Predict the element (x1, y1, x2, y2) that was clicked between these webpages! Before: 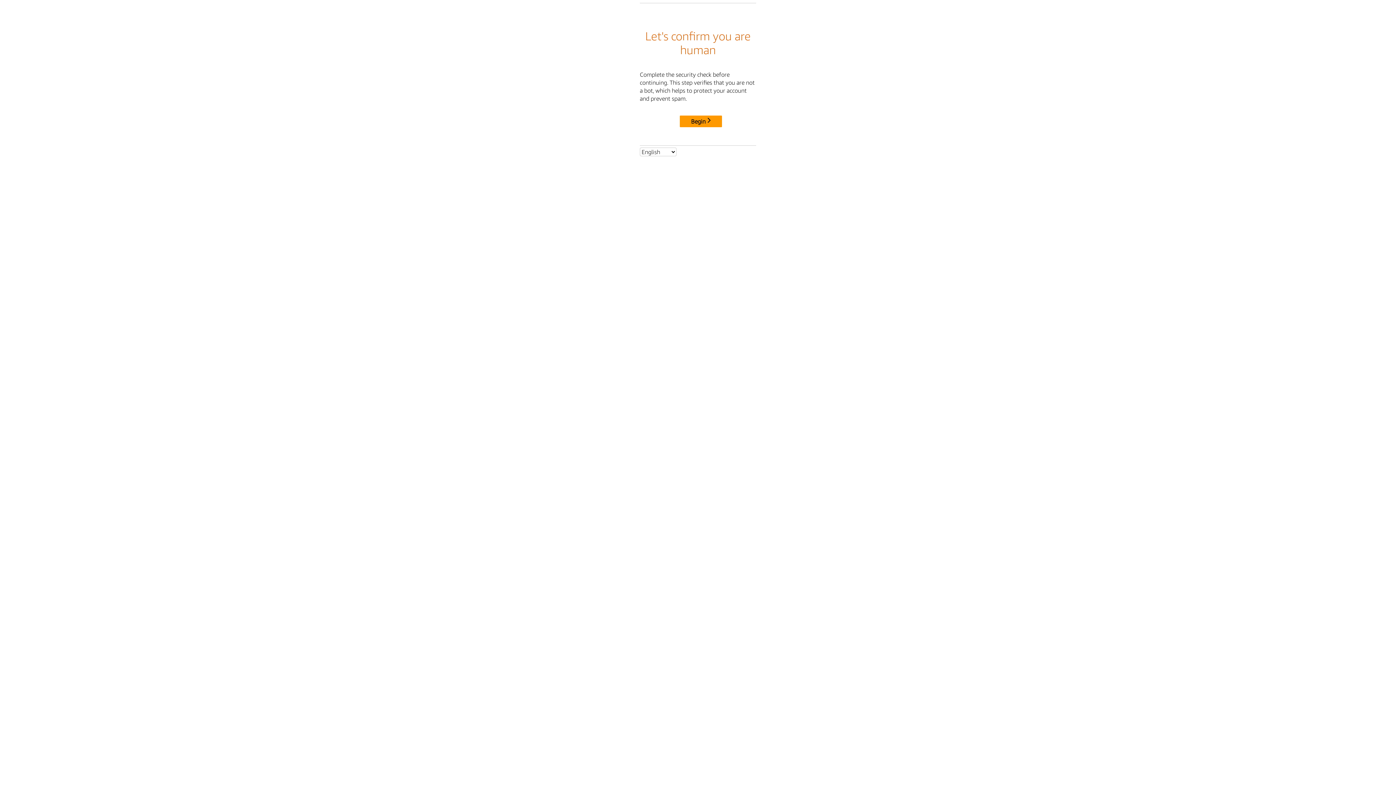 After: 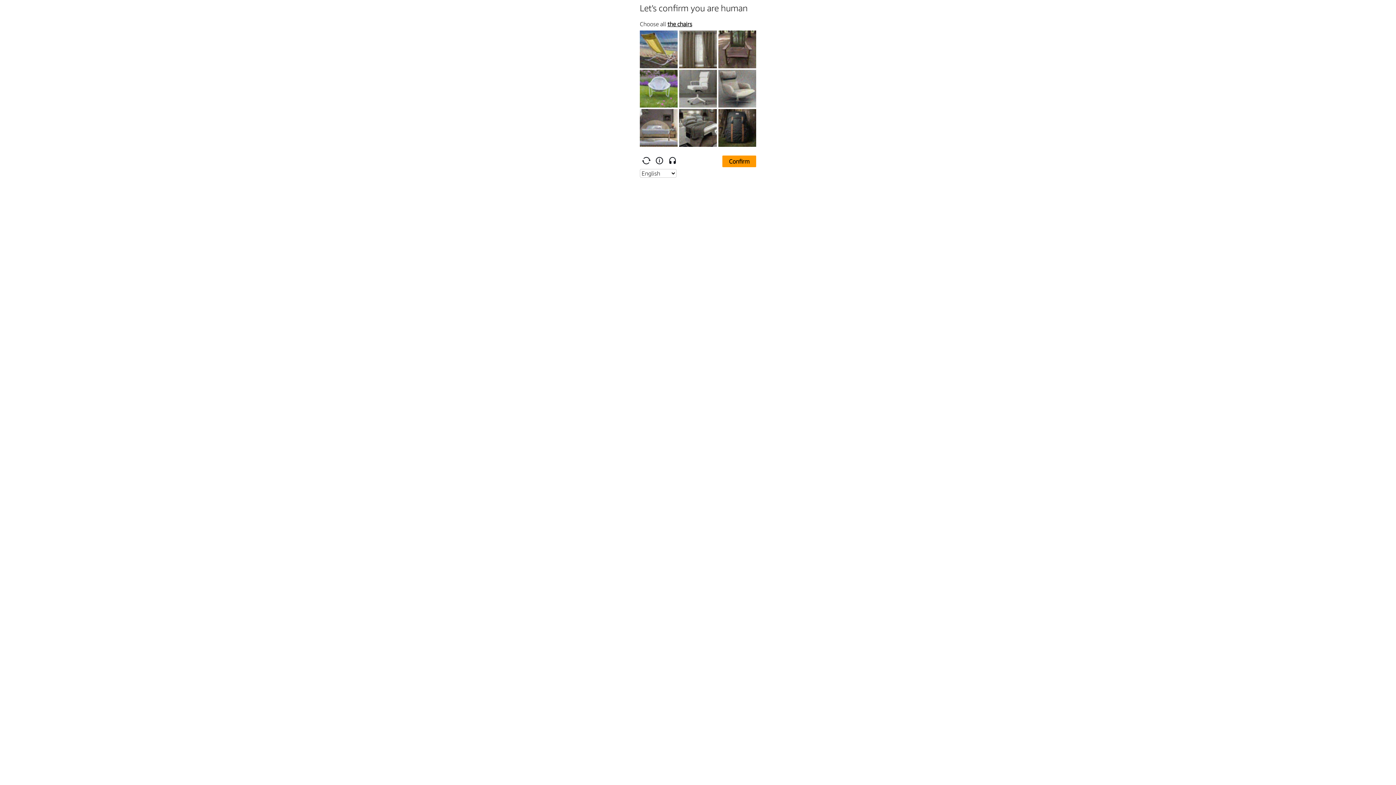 Action: label: Begin bbox: (680, 115, 722, 127)